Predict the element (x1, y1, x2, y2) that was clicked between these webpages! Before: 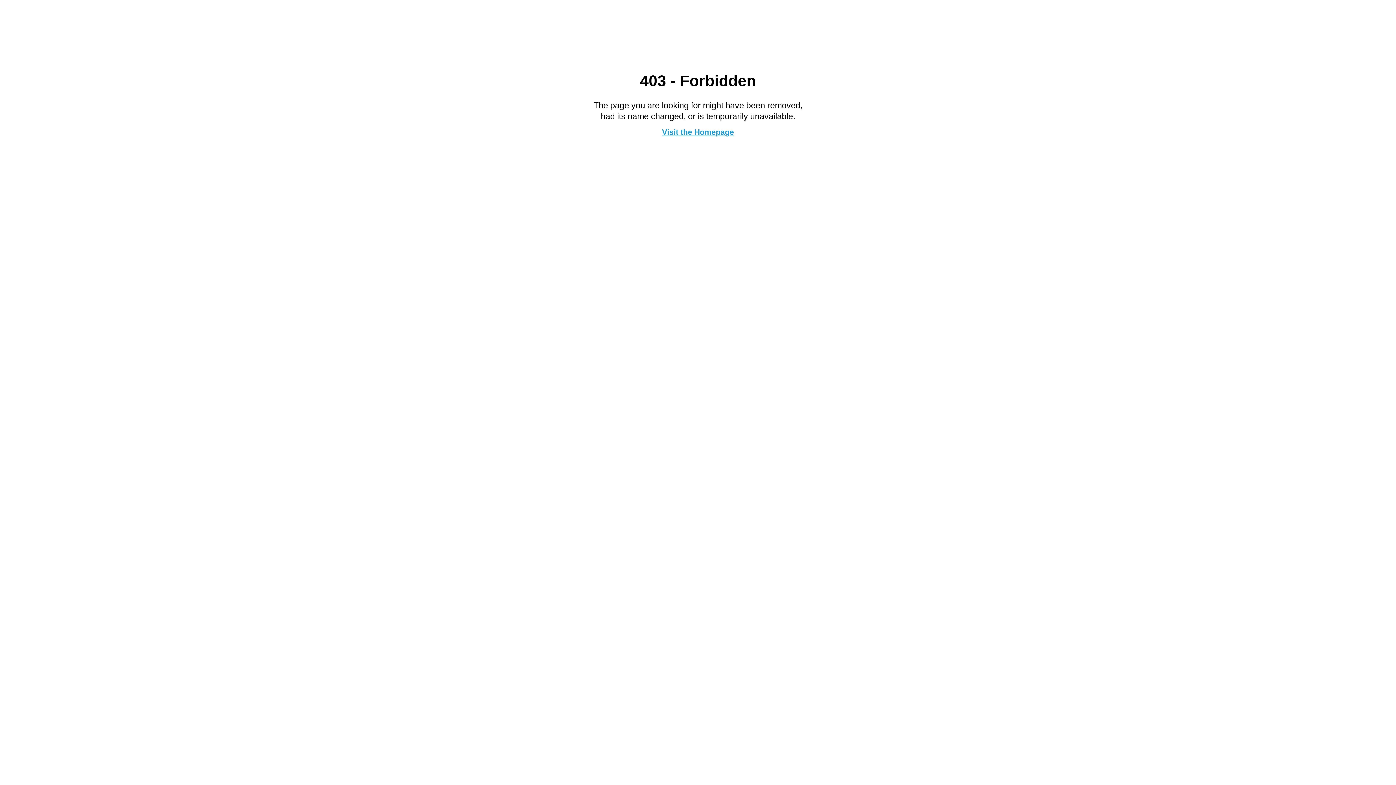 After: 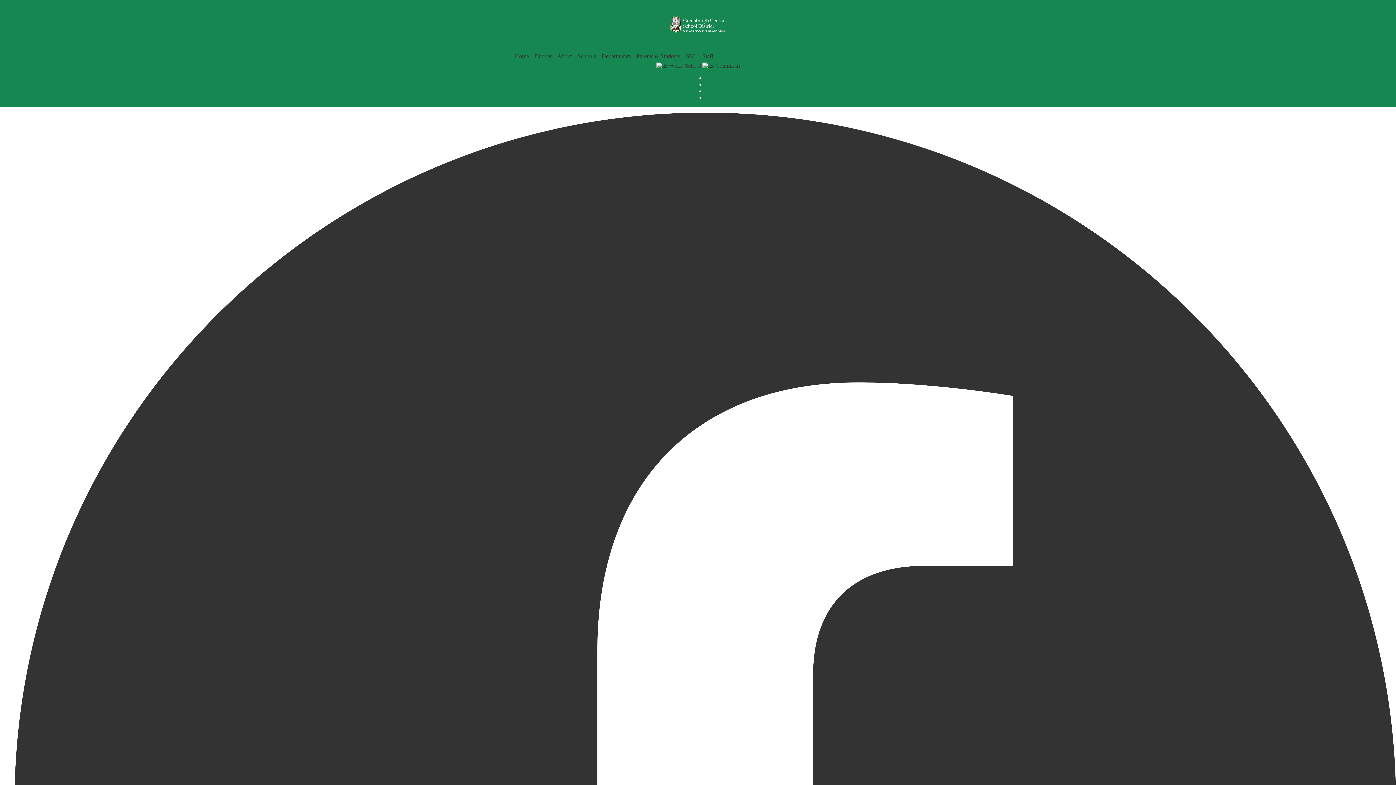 Action: bbox: (662, 127, 734, 136) label: Visit the Homepage